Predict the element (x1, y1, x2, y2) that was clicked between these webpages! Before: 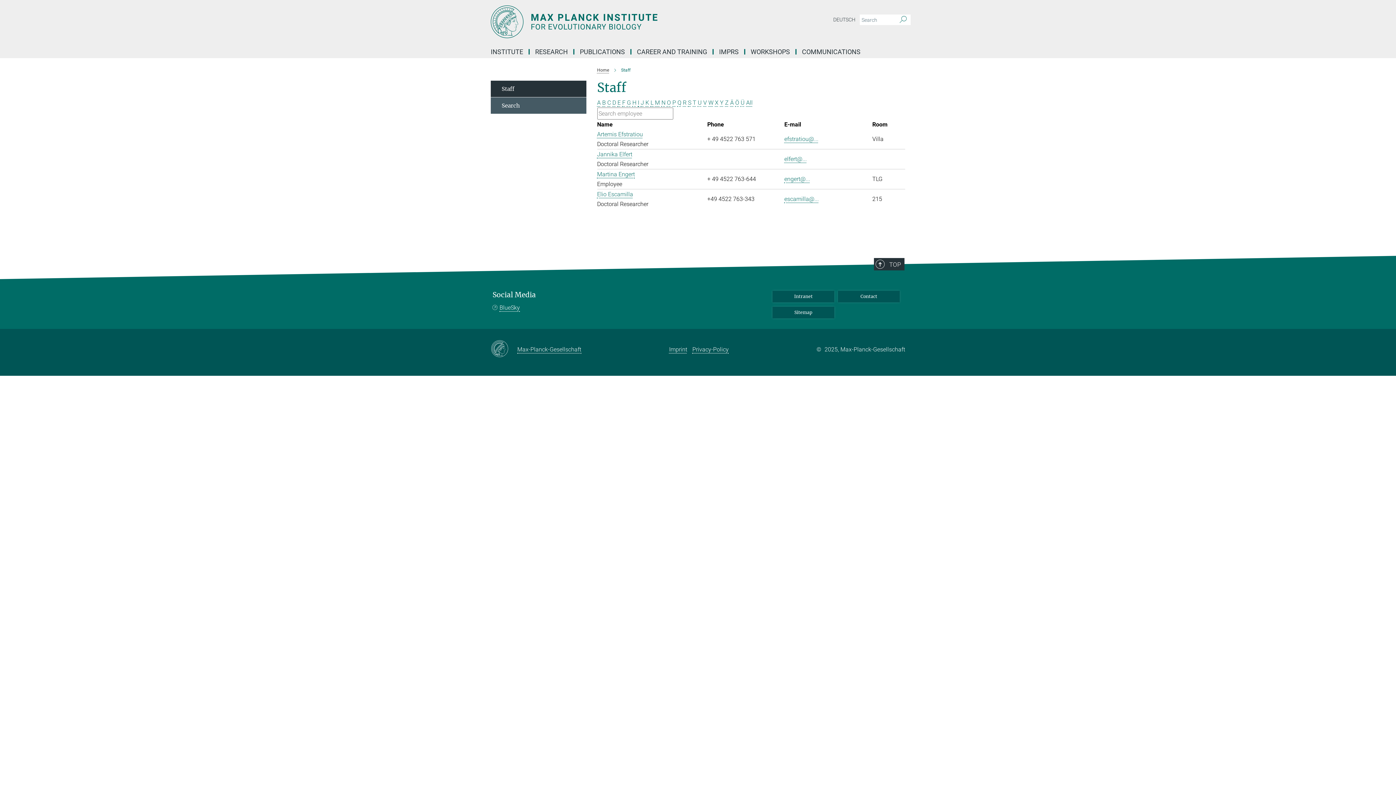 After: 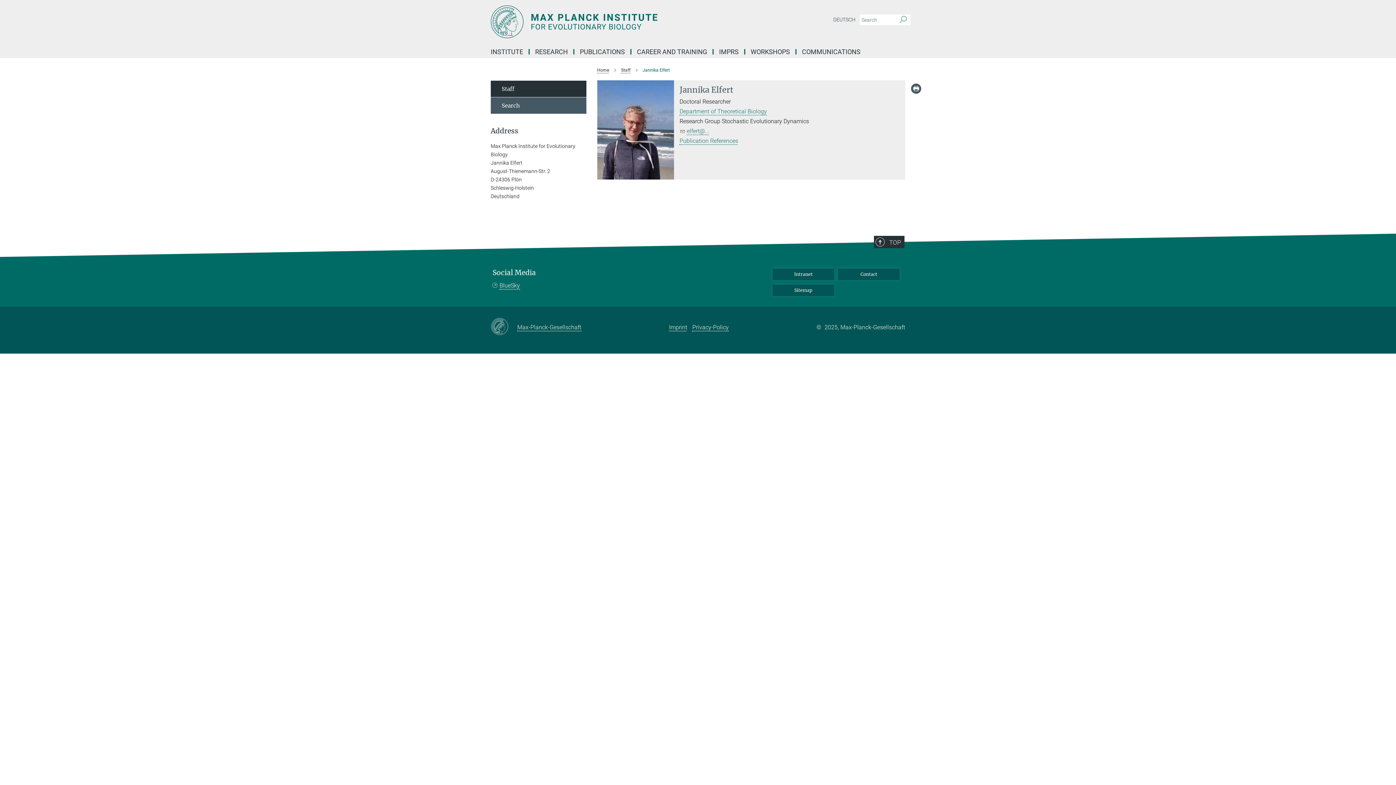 Action: label: Jannika Elfert bbox: (597, 150, 632, 157)